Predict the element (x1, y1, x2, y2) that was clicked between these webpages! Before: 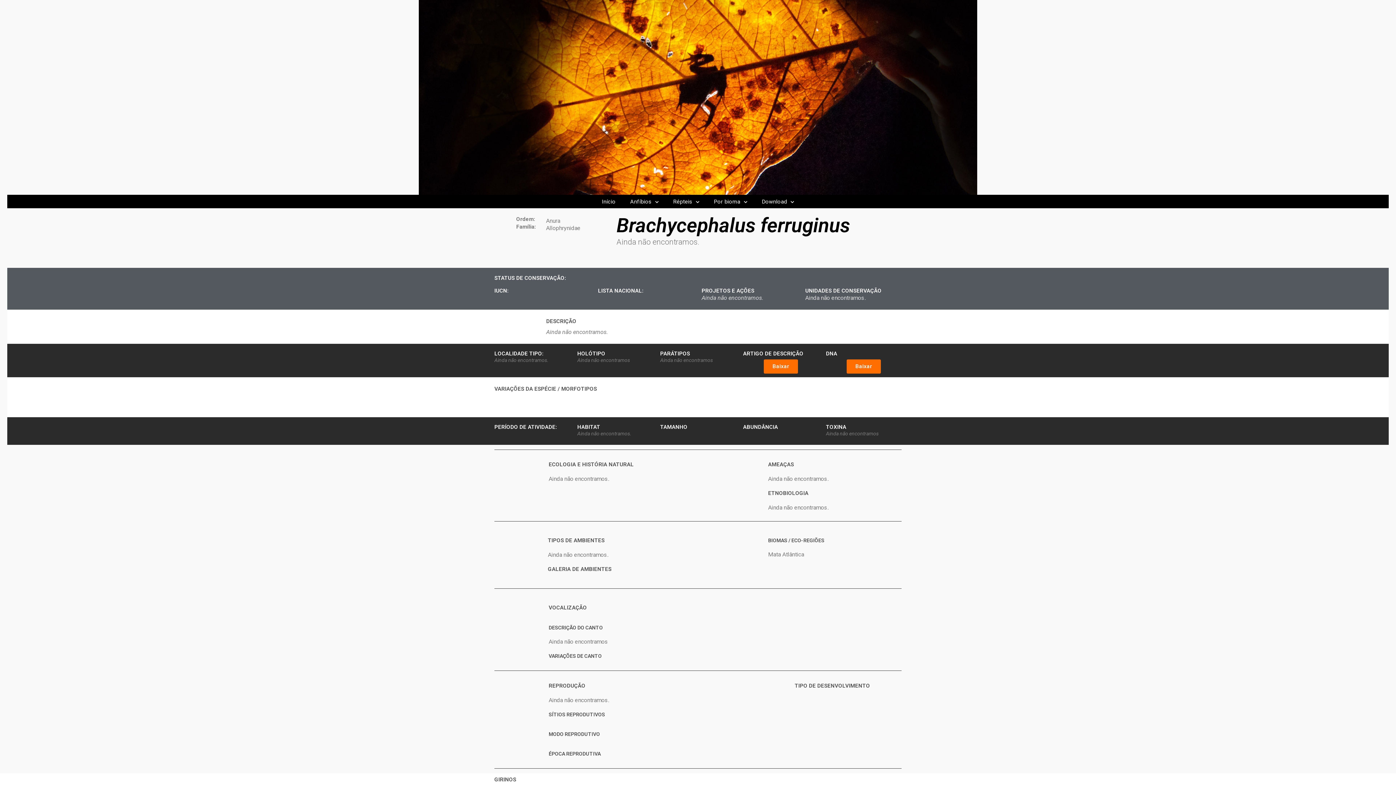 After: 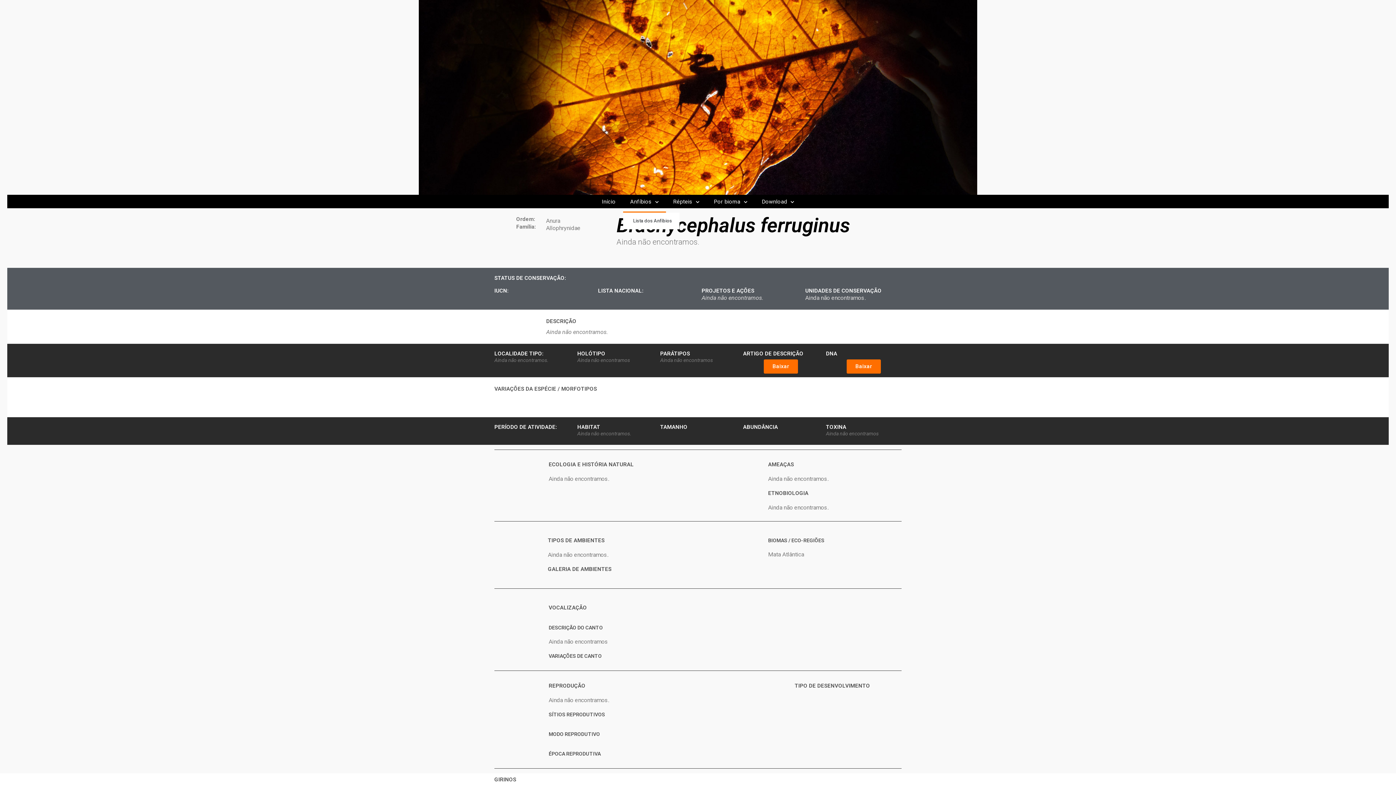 Action: bbox: (623, 191, 666, 212) label: Anfíbios